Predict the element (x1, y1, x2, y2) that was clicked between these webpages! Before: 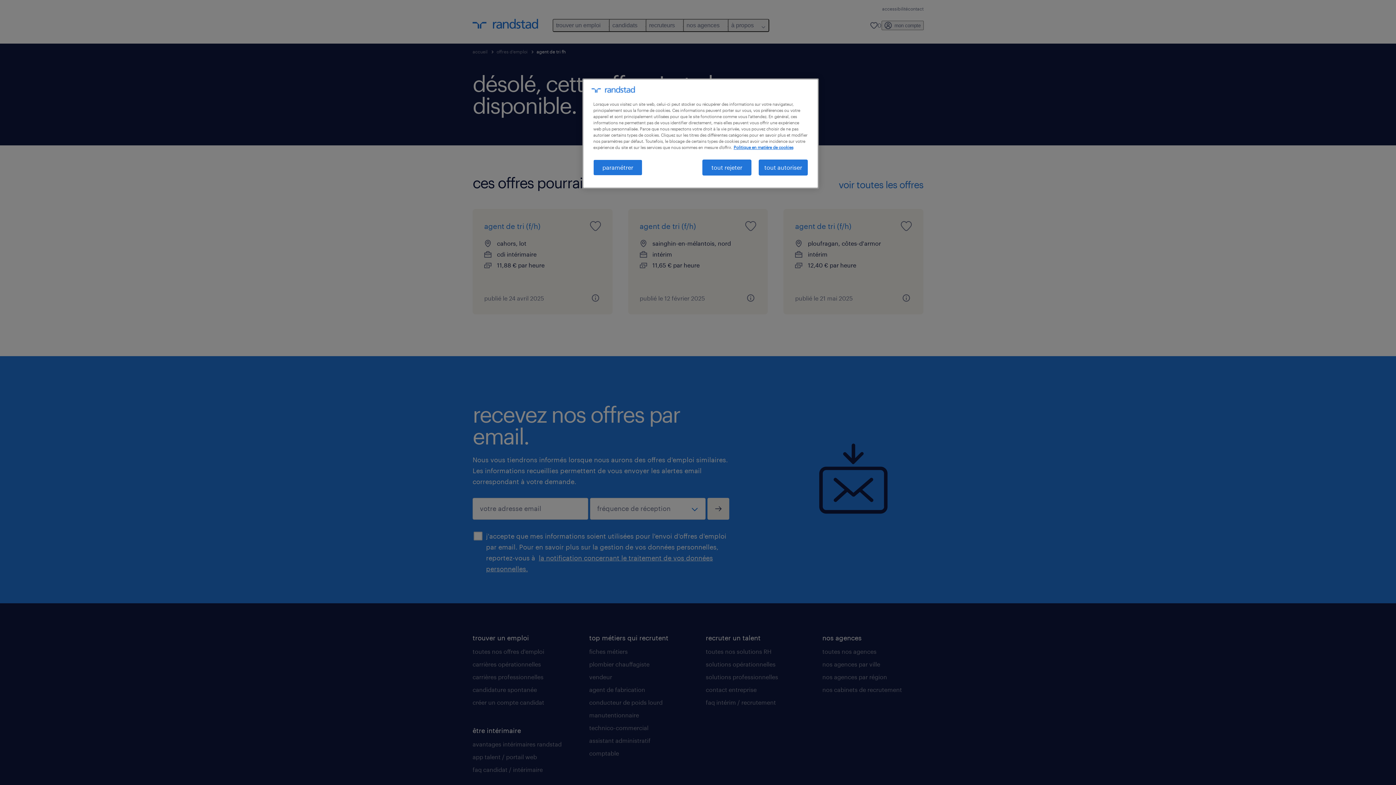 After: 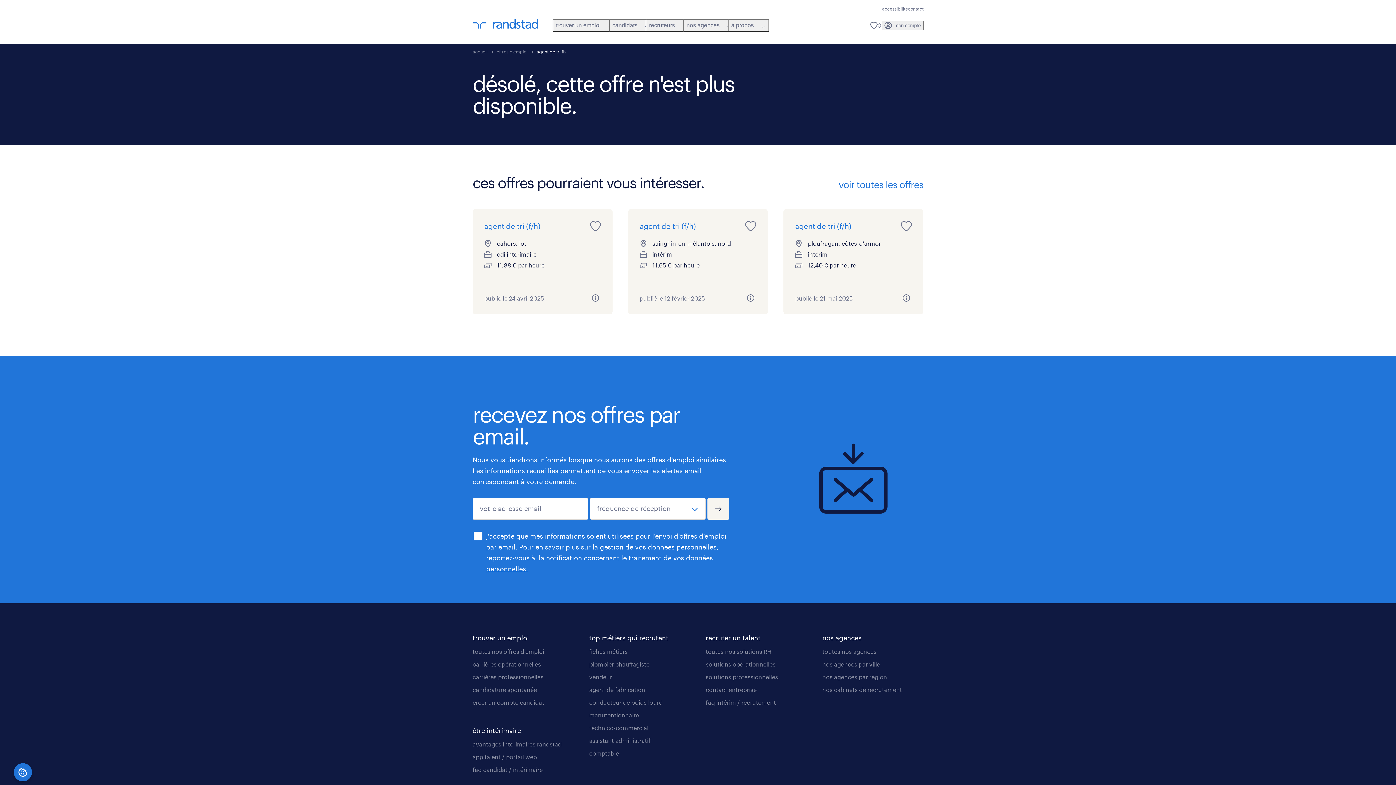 Action: label: tout rejeter bbox: (702, 159, 751, 175)